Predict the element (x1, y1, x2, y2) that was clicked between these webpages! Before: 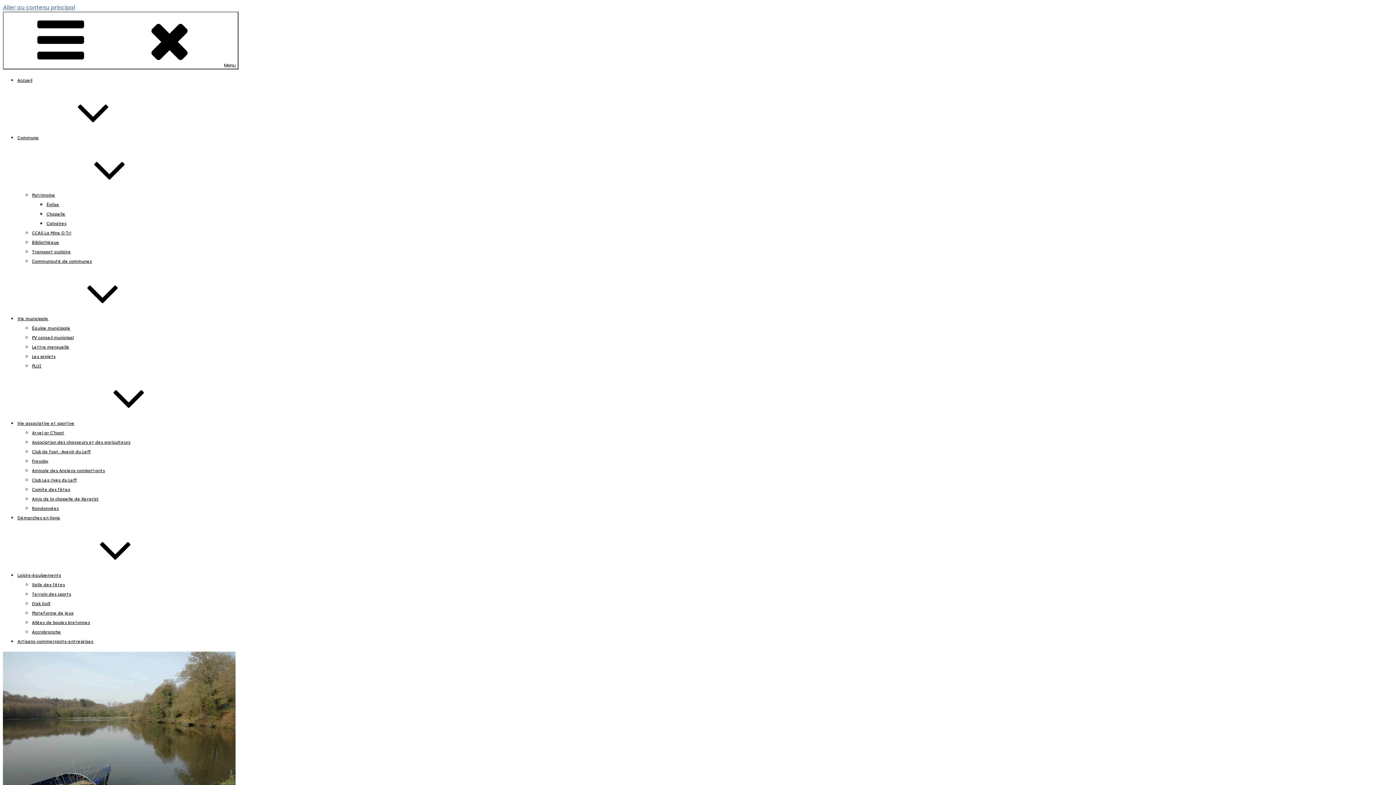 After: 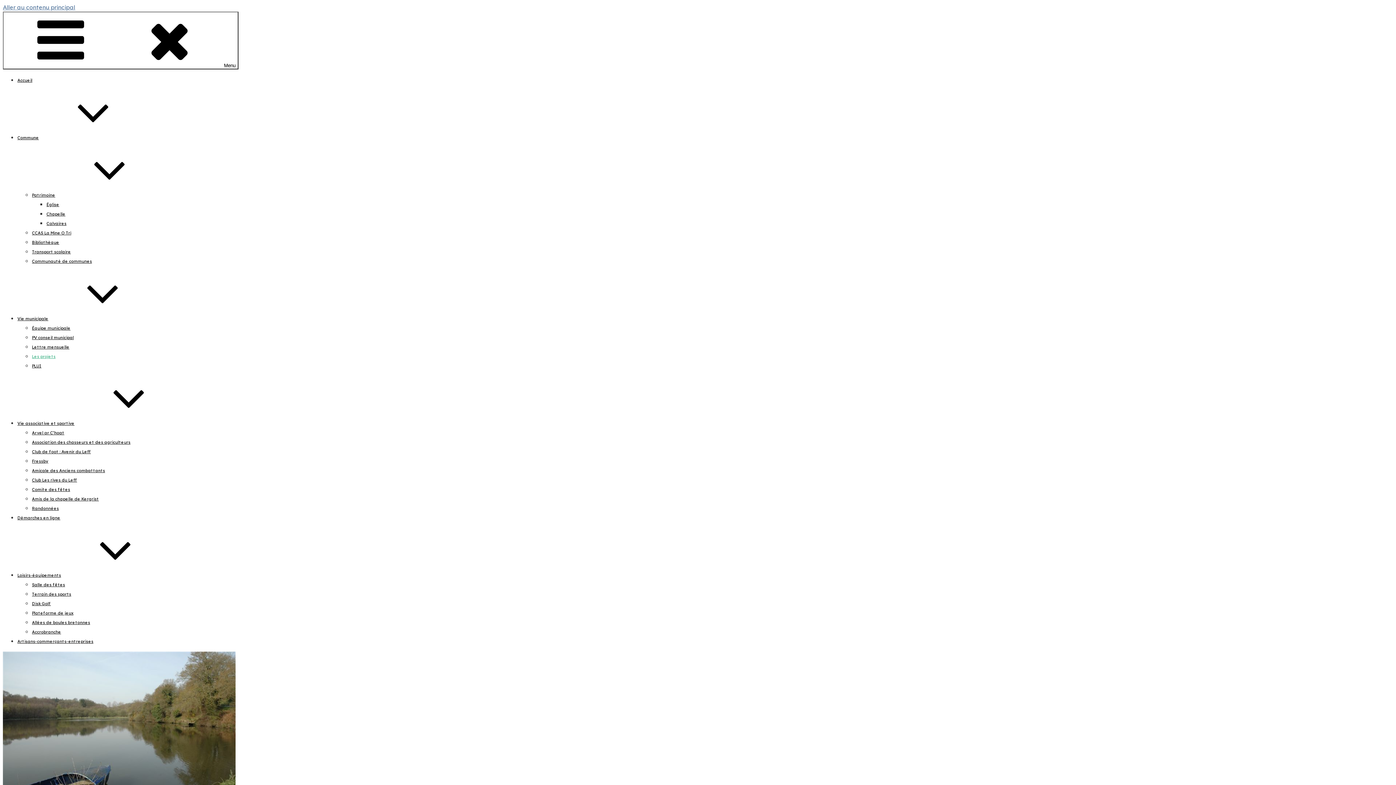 Action: bbox: (32, 354, 55, 359) label: Les projets